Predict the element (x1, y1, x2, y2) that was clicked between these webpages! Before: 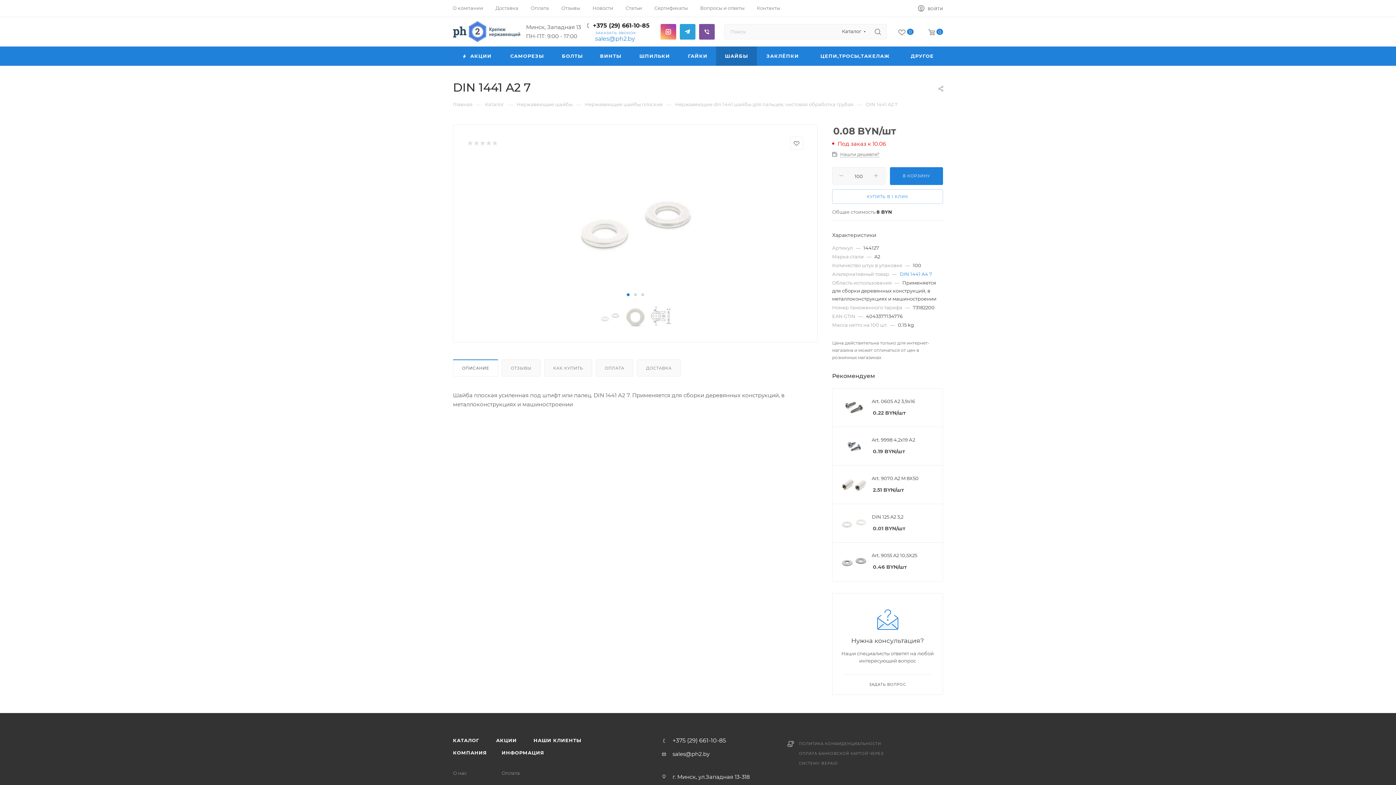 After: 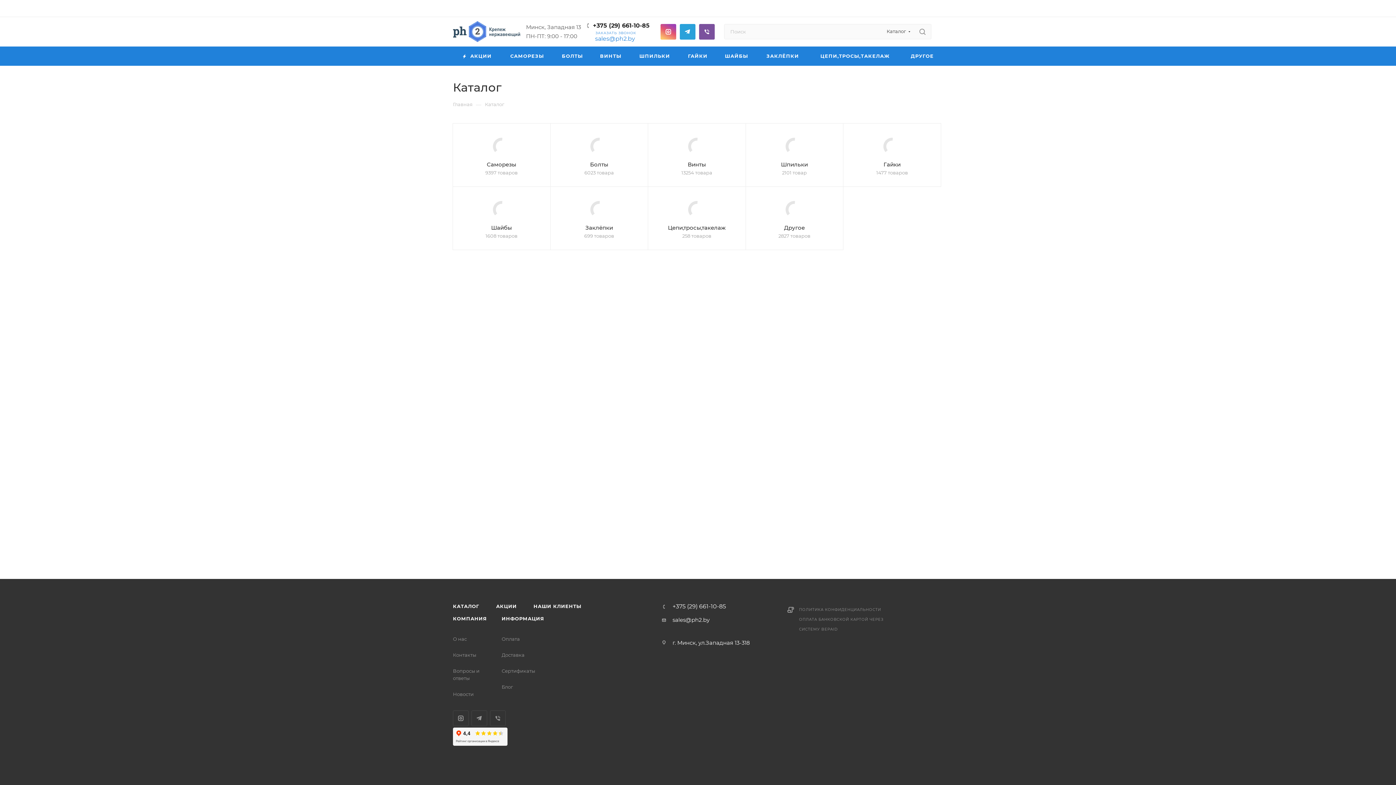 Action: label: КАТАЛОГ bbox: (445, 734, 487, 747)